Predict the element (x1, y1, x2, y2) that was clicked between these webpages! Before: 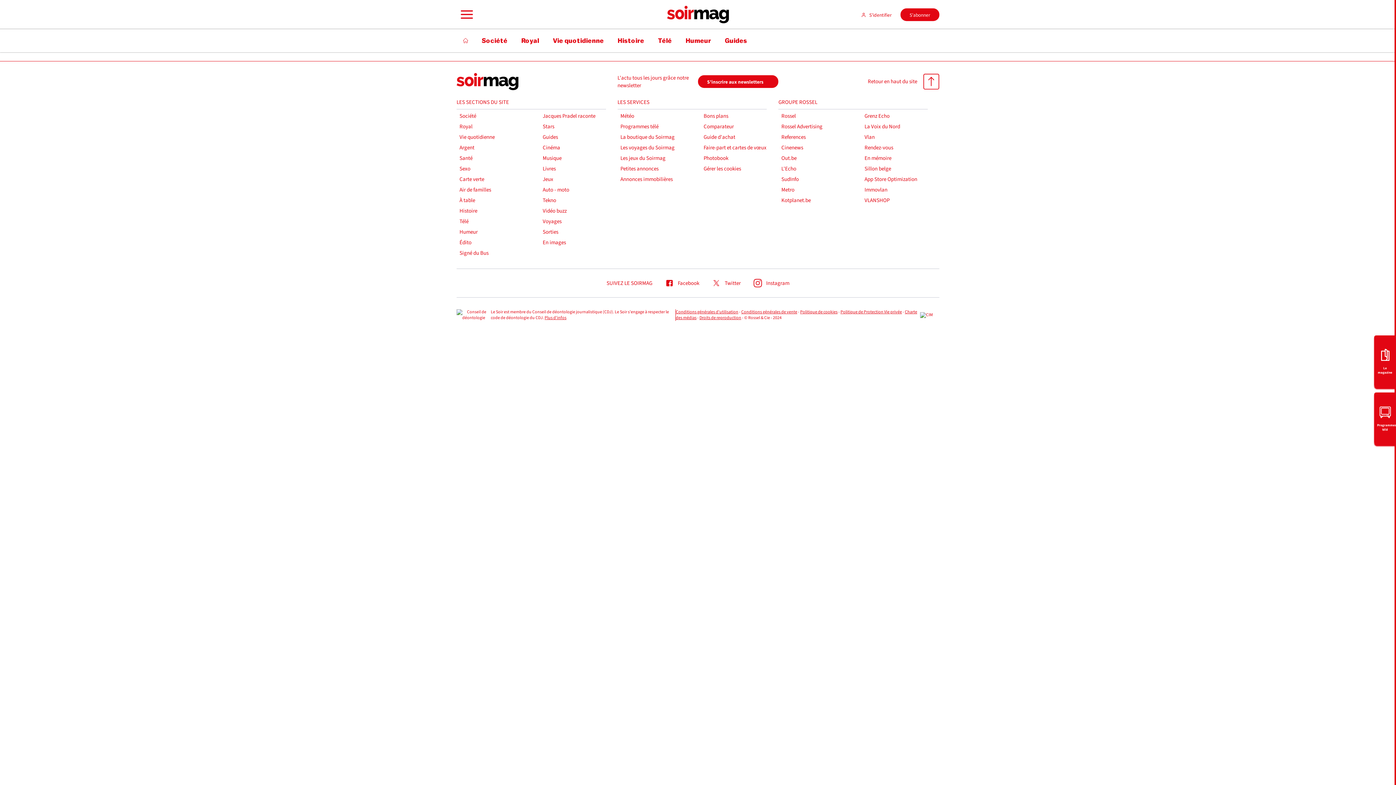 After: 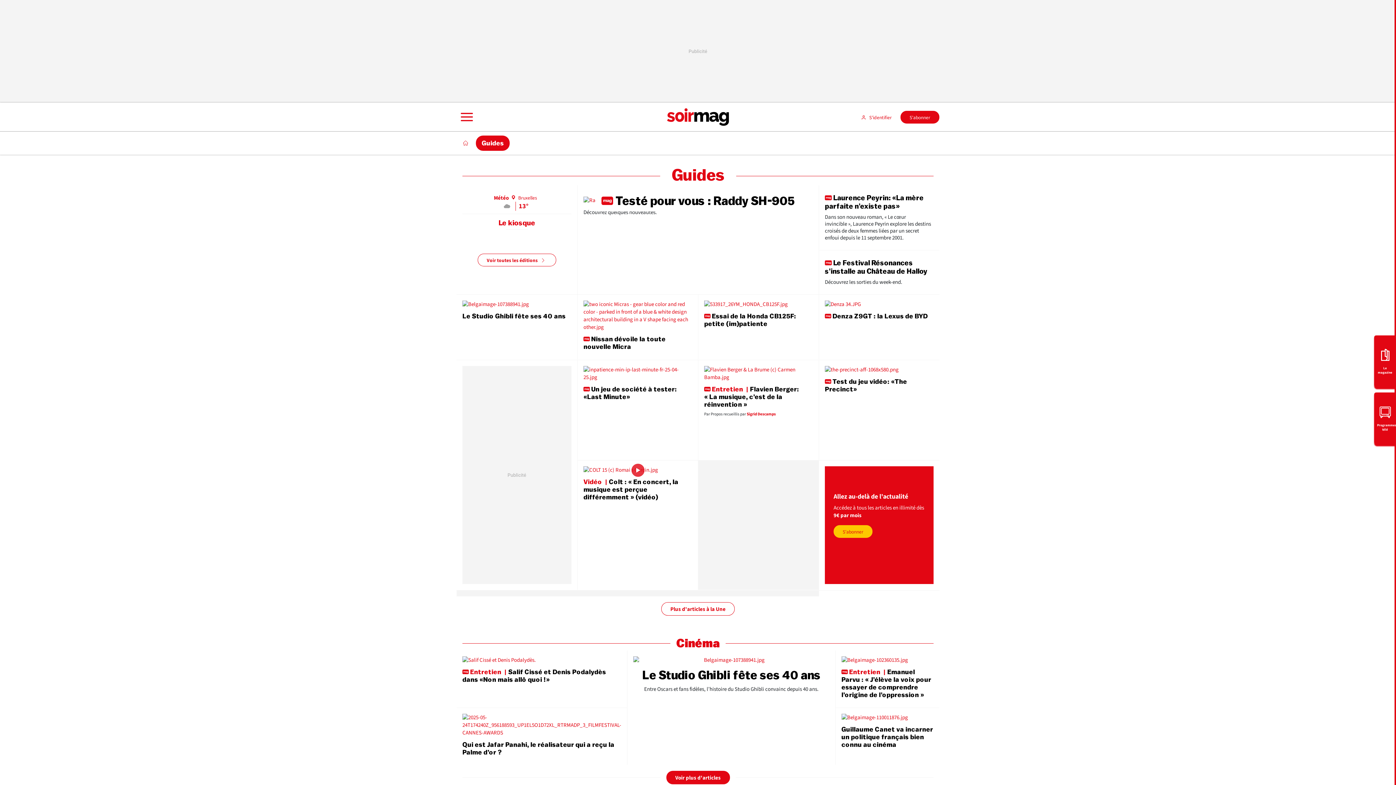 Action: bbox: (719, 33, 753, 48) label: Guides